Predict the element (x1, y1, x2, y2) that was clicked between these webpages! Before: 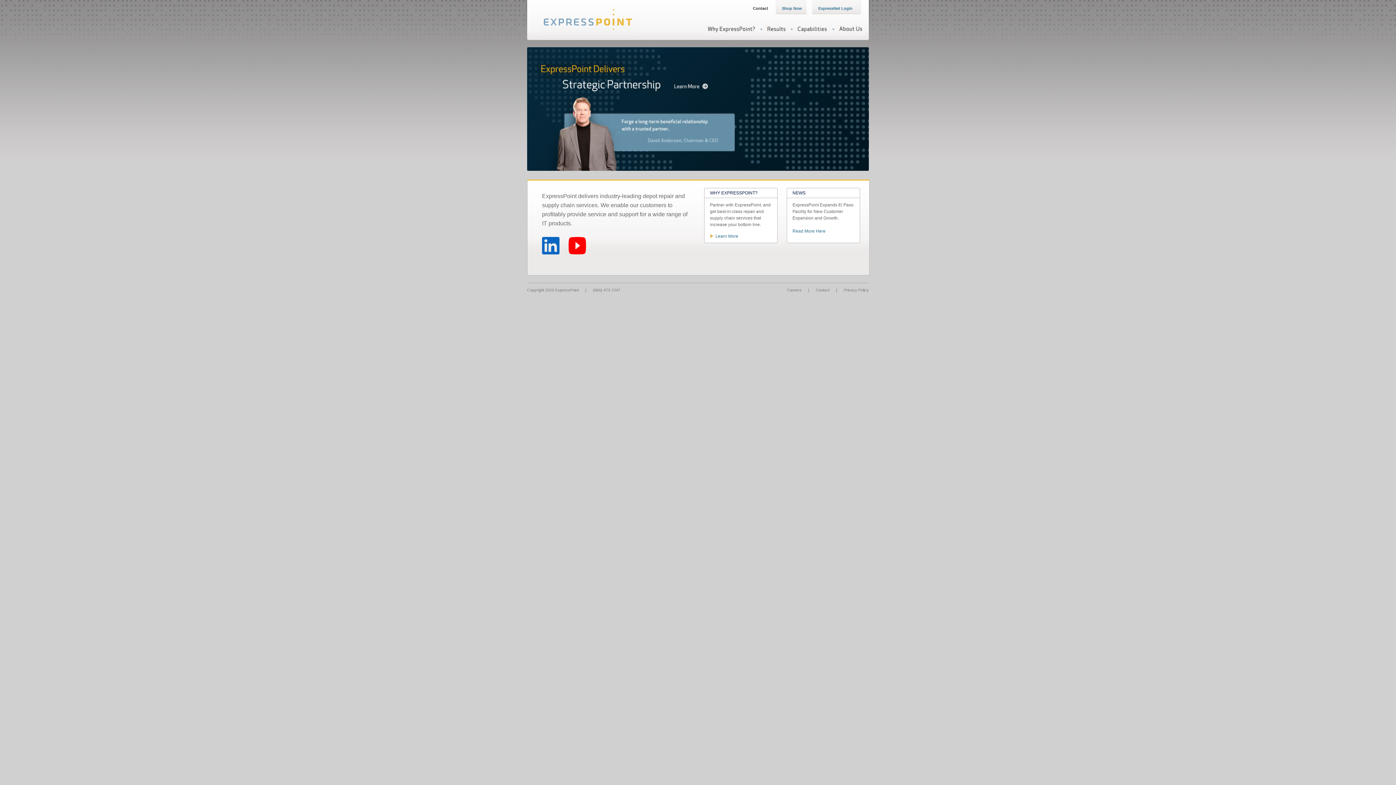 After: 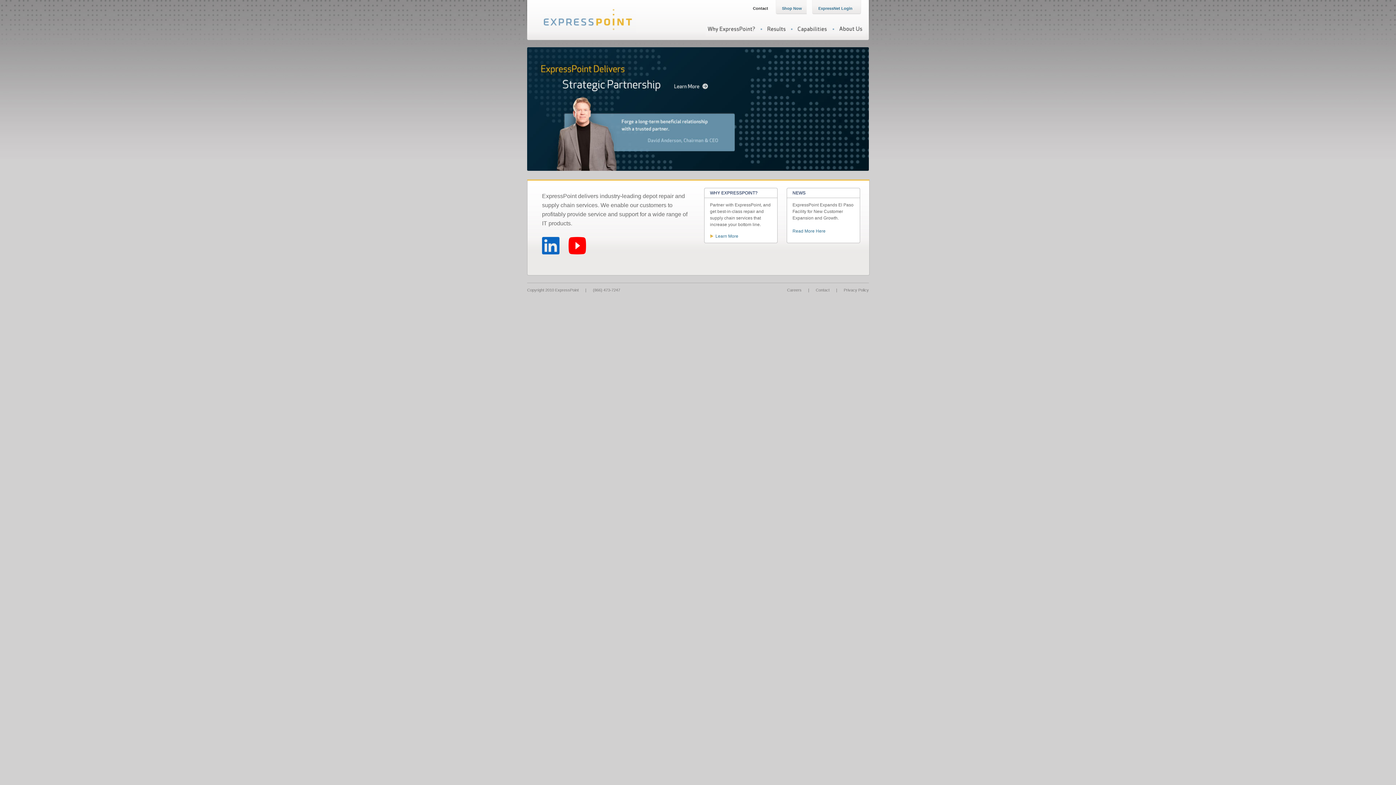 Action: bbox: (540, 29, 636, 34)